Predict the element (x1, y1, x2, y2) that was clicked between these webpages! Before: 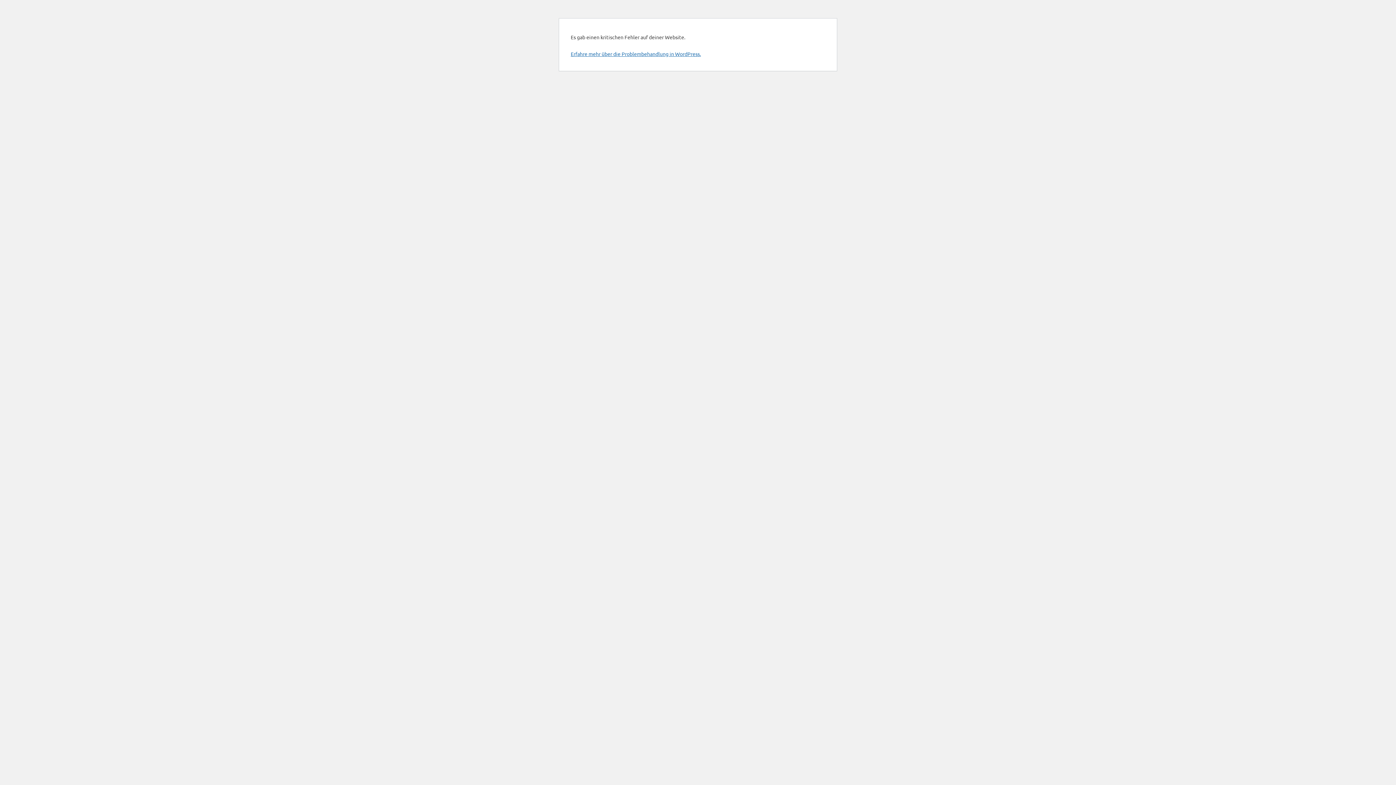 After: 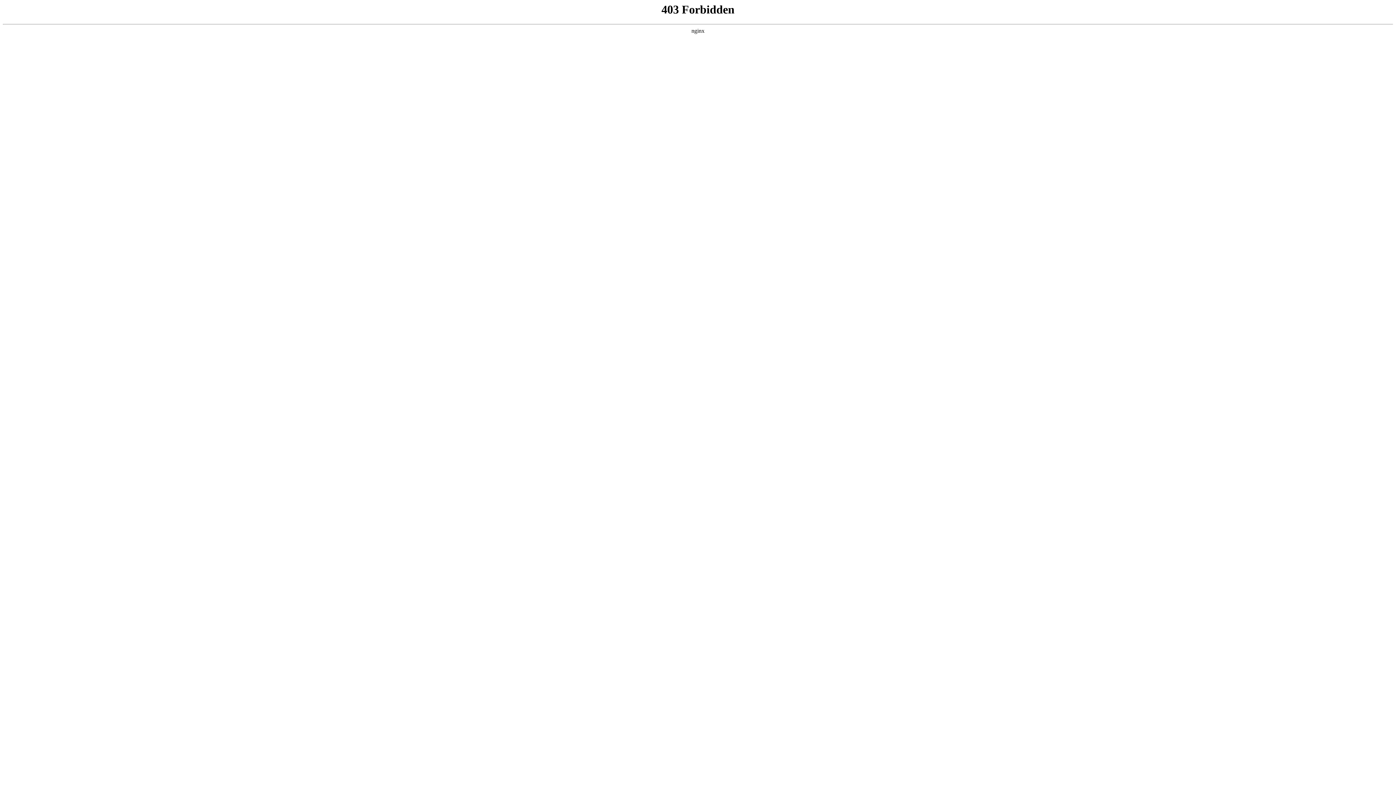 Action: bbox: (570, 50, 701, 57) label: Erfahre mehr über die Problembehandlung in WordPress.